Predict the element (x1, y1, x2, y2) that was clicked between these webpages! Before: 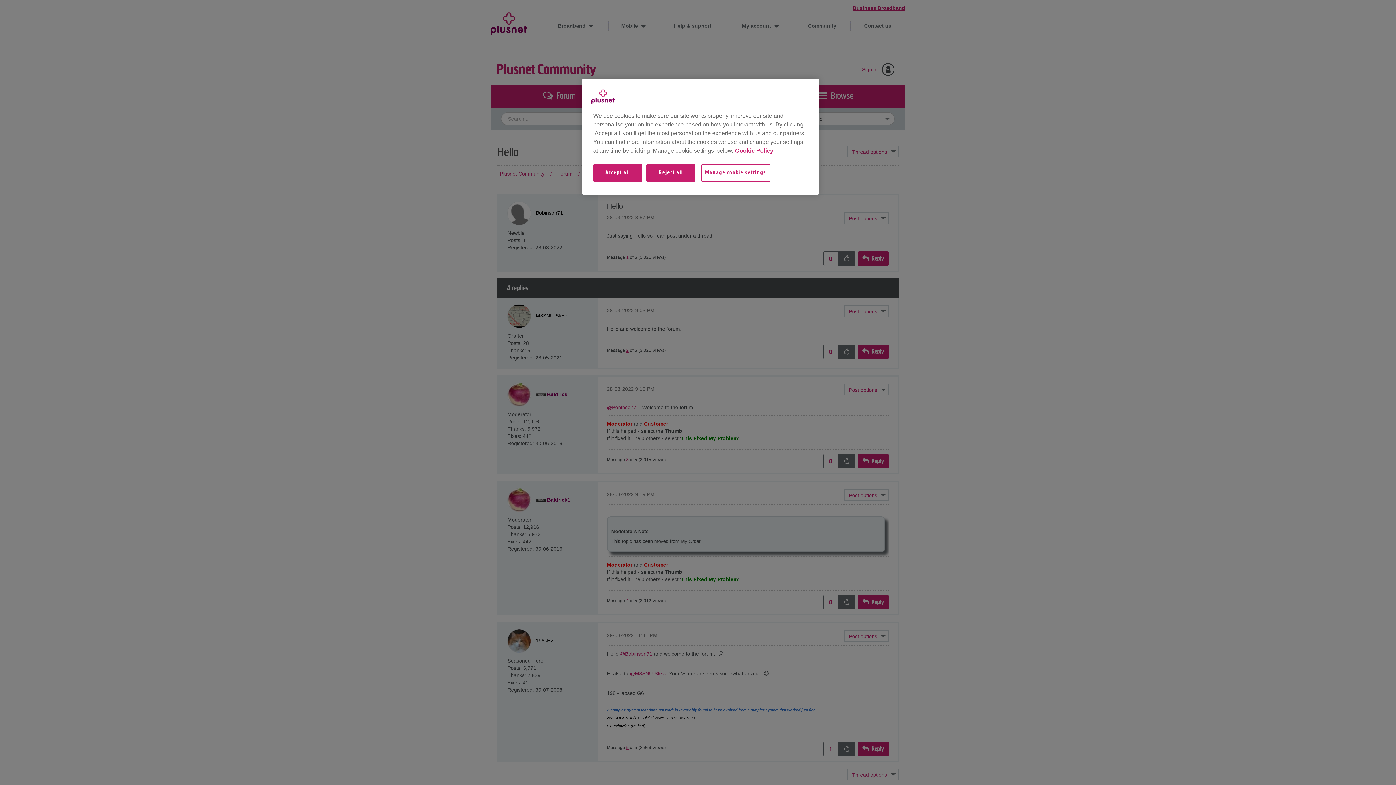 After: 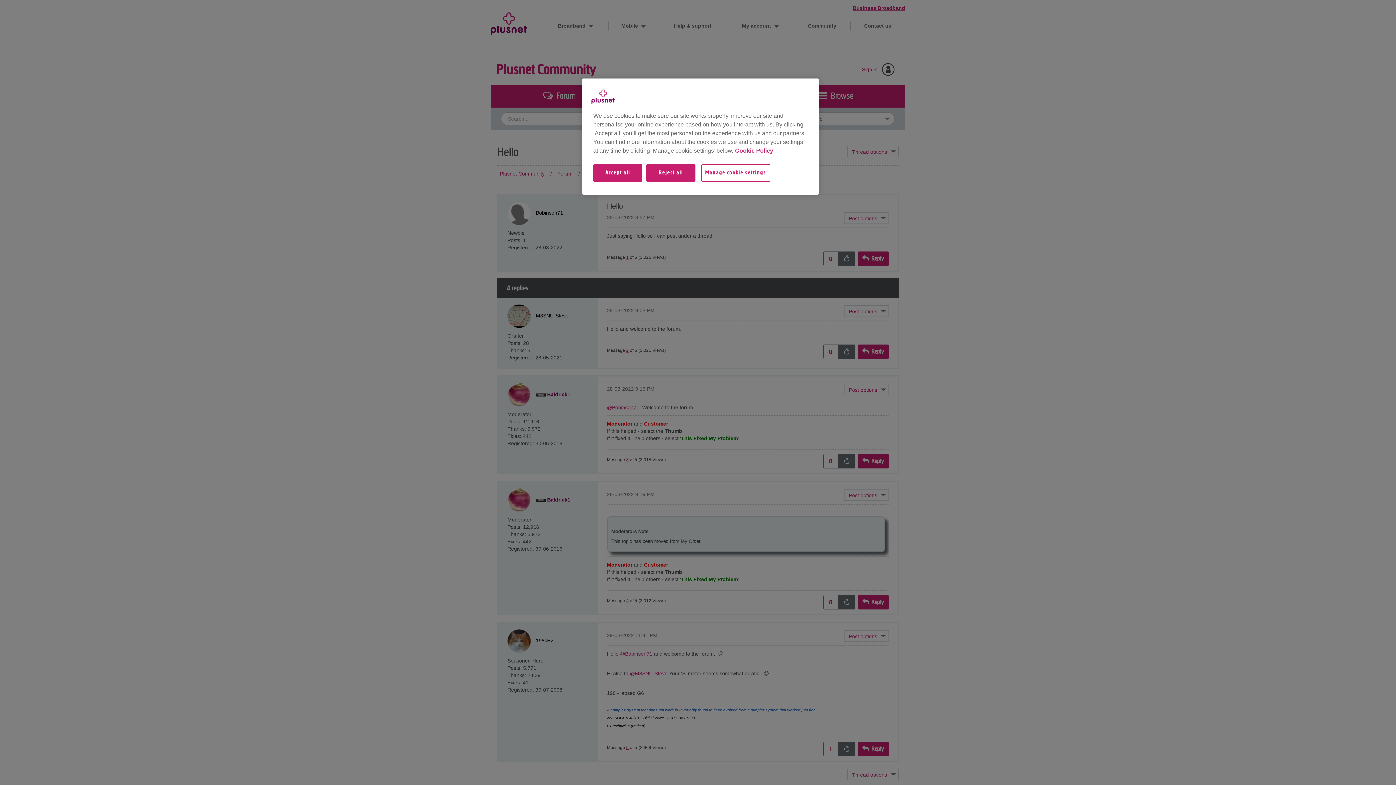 Action: bbox: (735, 147, 773, 153) label: More information about your privacy, opens in a new tab